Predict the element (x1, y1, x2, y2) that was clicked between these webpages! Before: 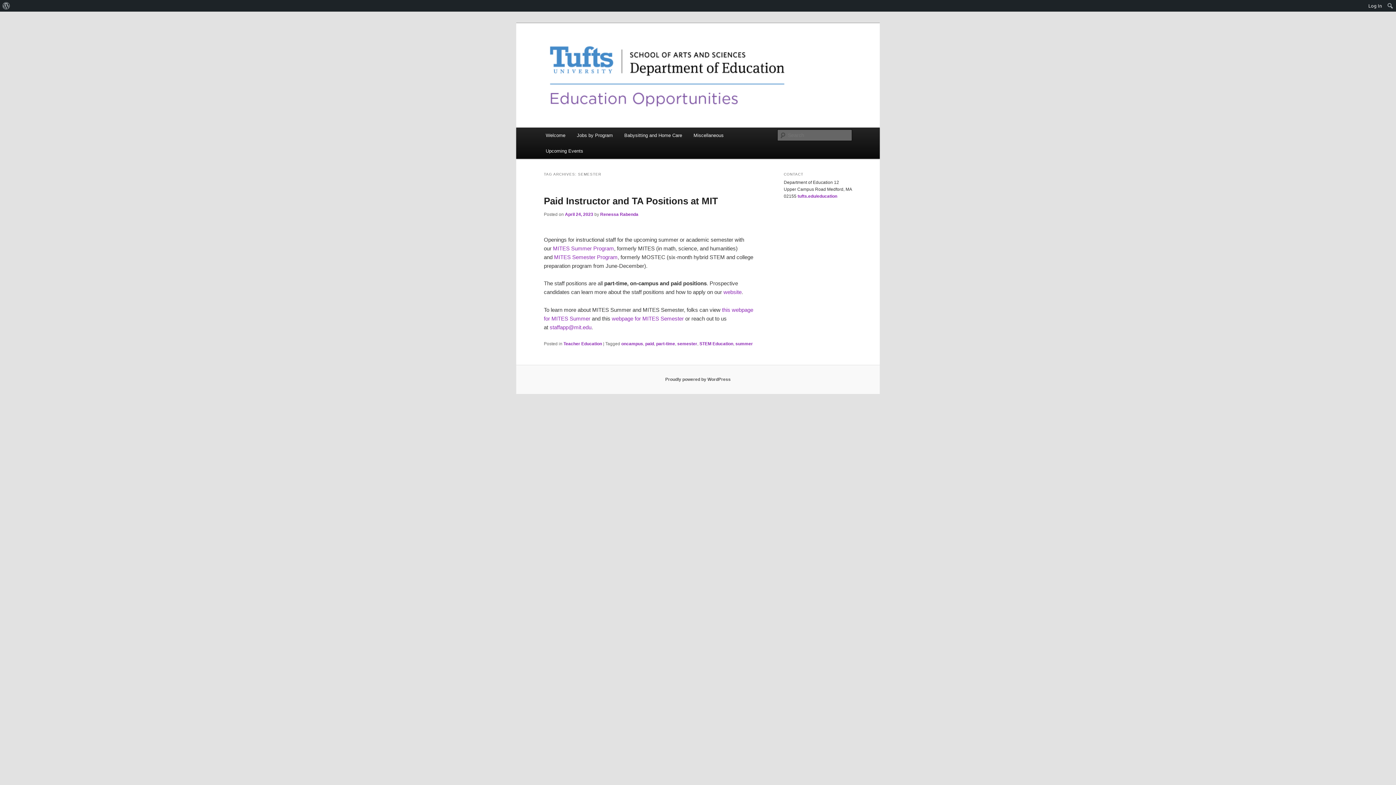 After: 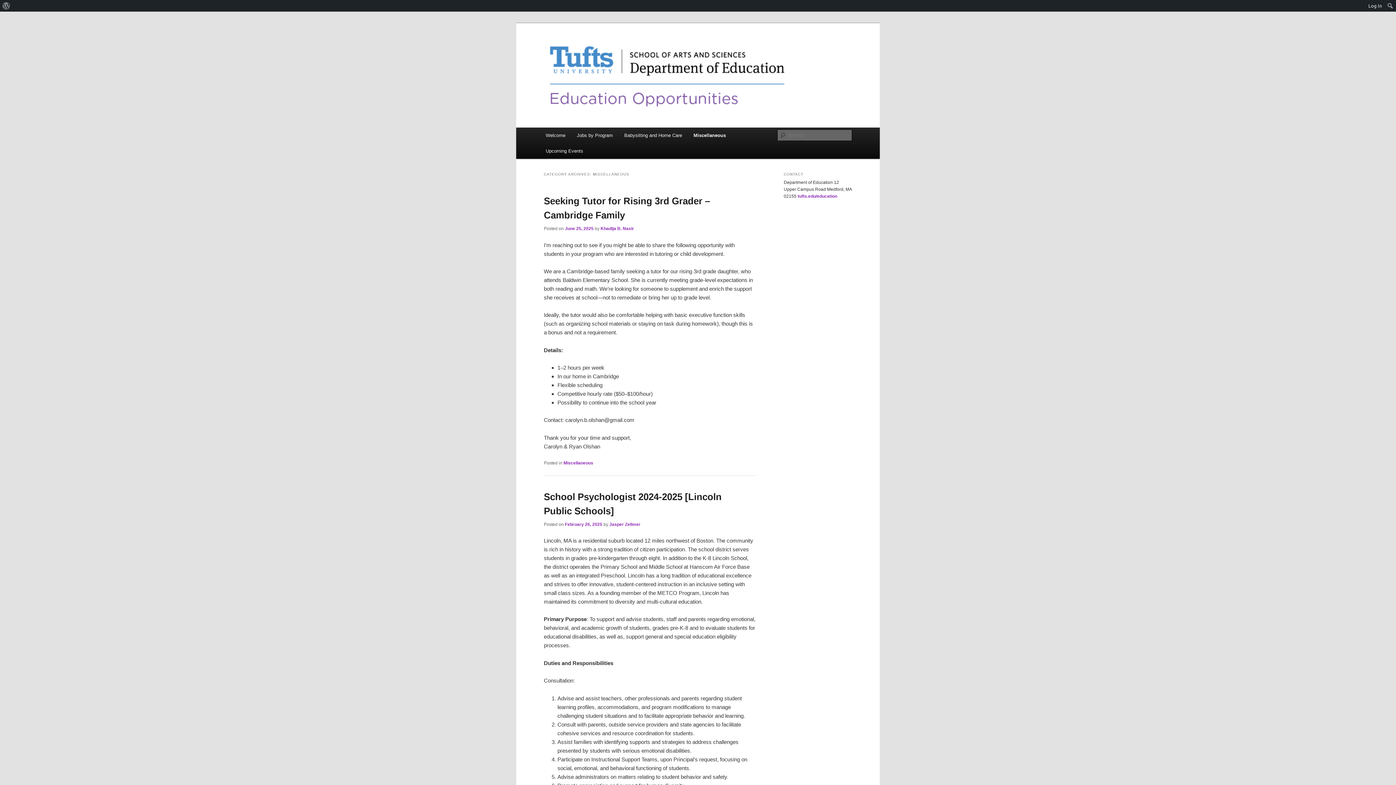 Action: label: Miscellaneous bbox: (687, 127, 729, 143)